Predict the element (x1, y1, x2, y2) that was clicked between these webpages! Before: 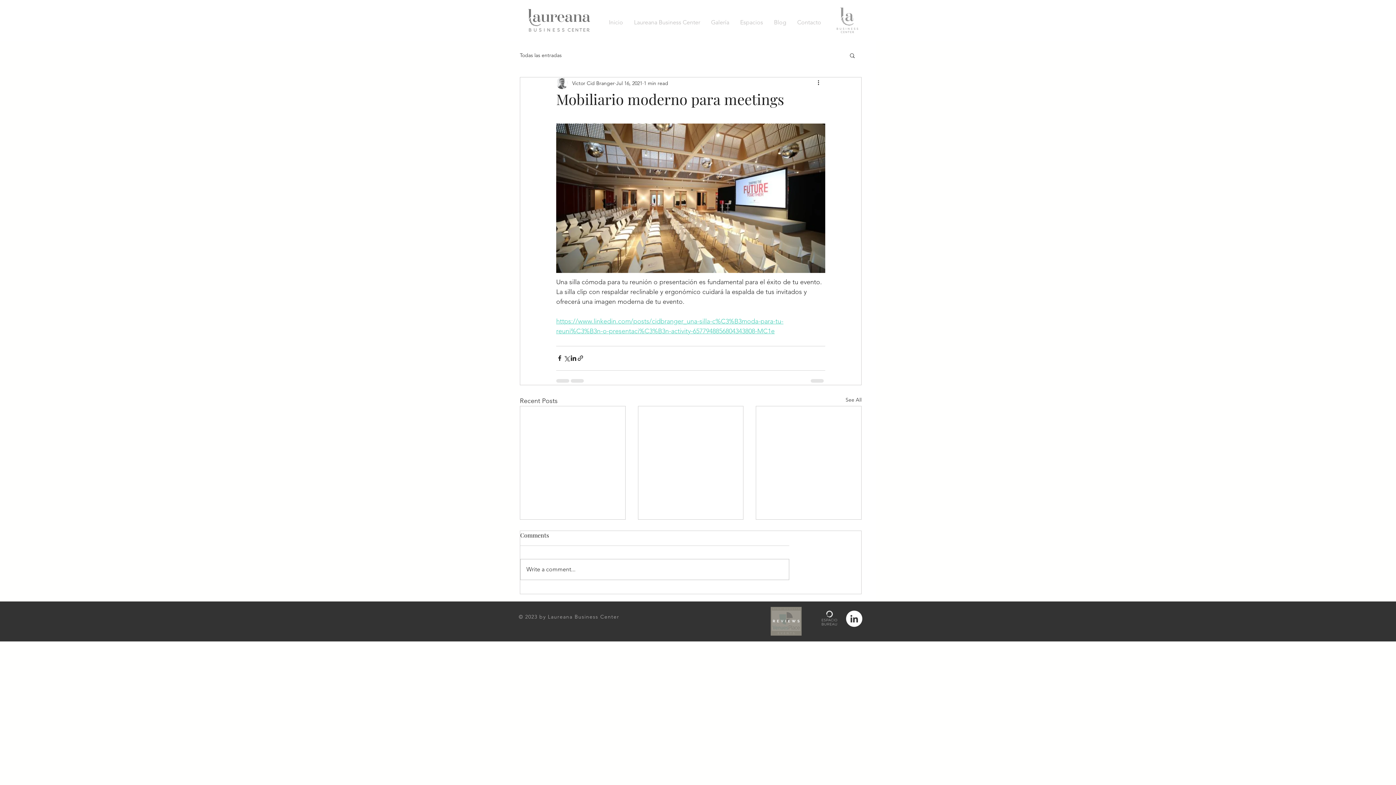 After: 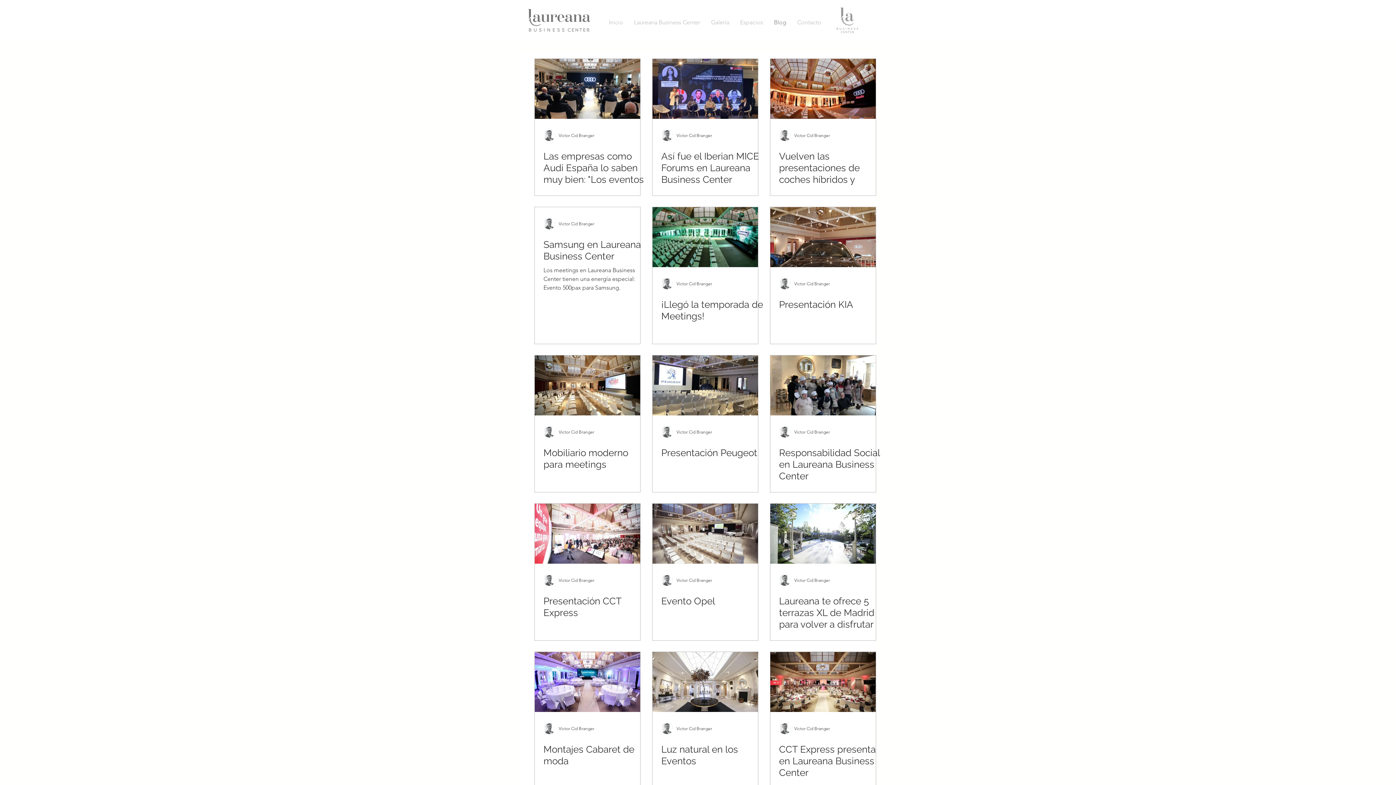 Action: label: Todas las entradas bbox: (520, 51, 561, 58)